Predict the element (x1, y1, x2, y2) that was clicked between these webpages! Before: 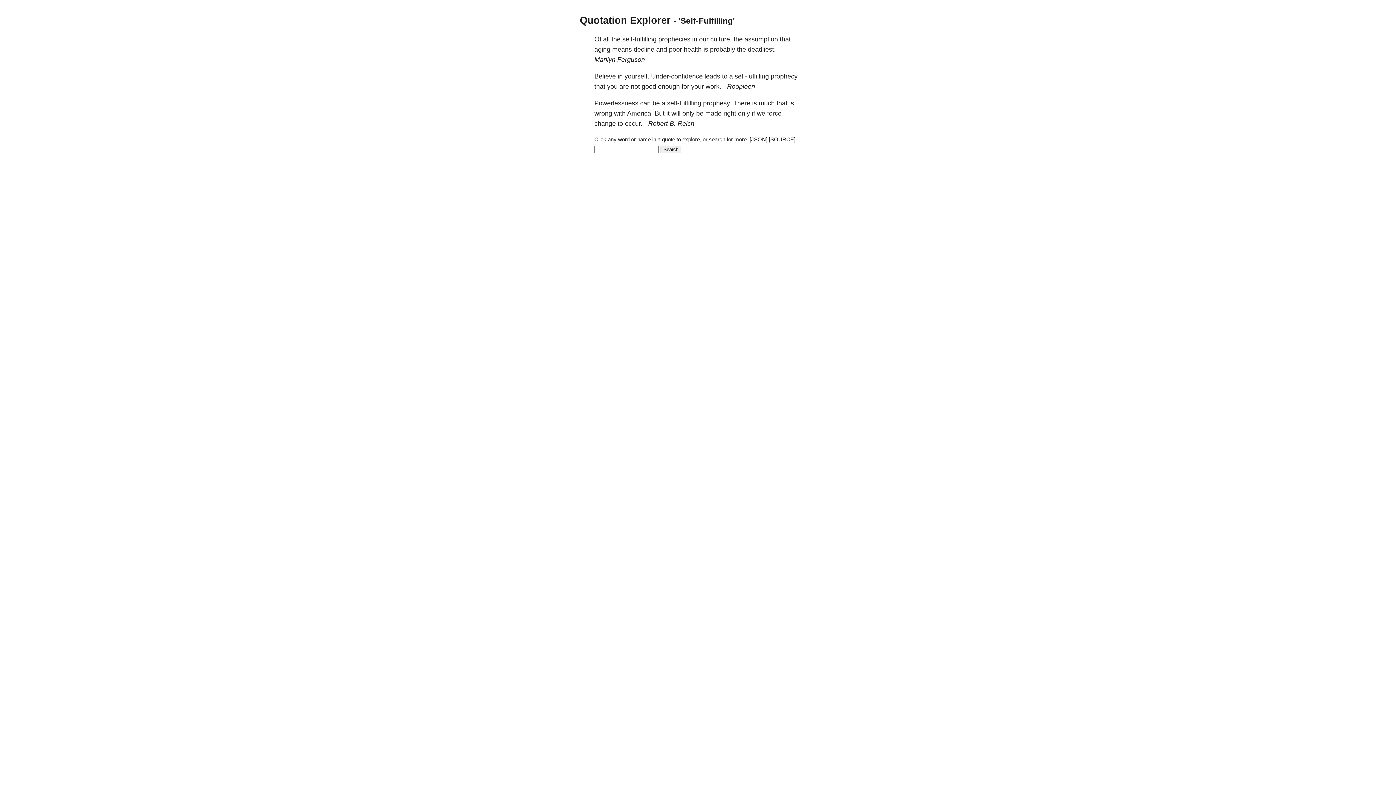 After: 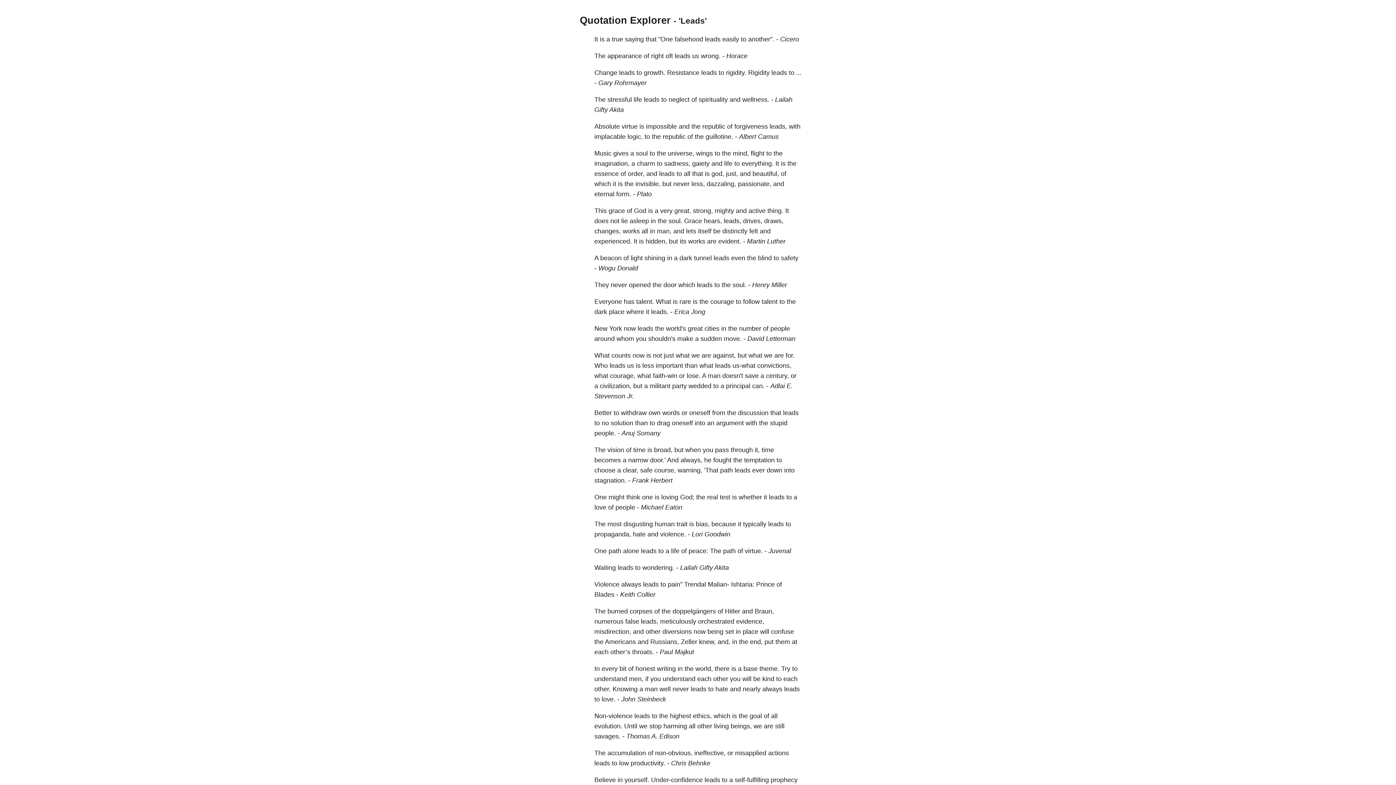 Action: label: leads bbox: (704, 72, 720, 80)